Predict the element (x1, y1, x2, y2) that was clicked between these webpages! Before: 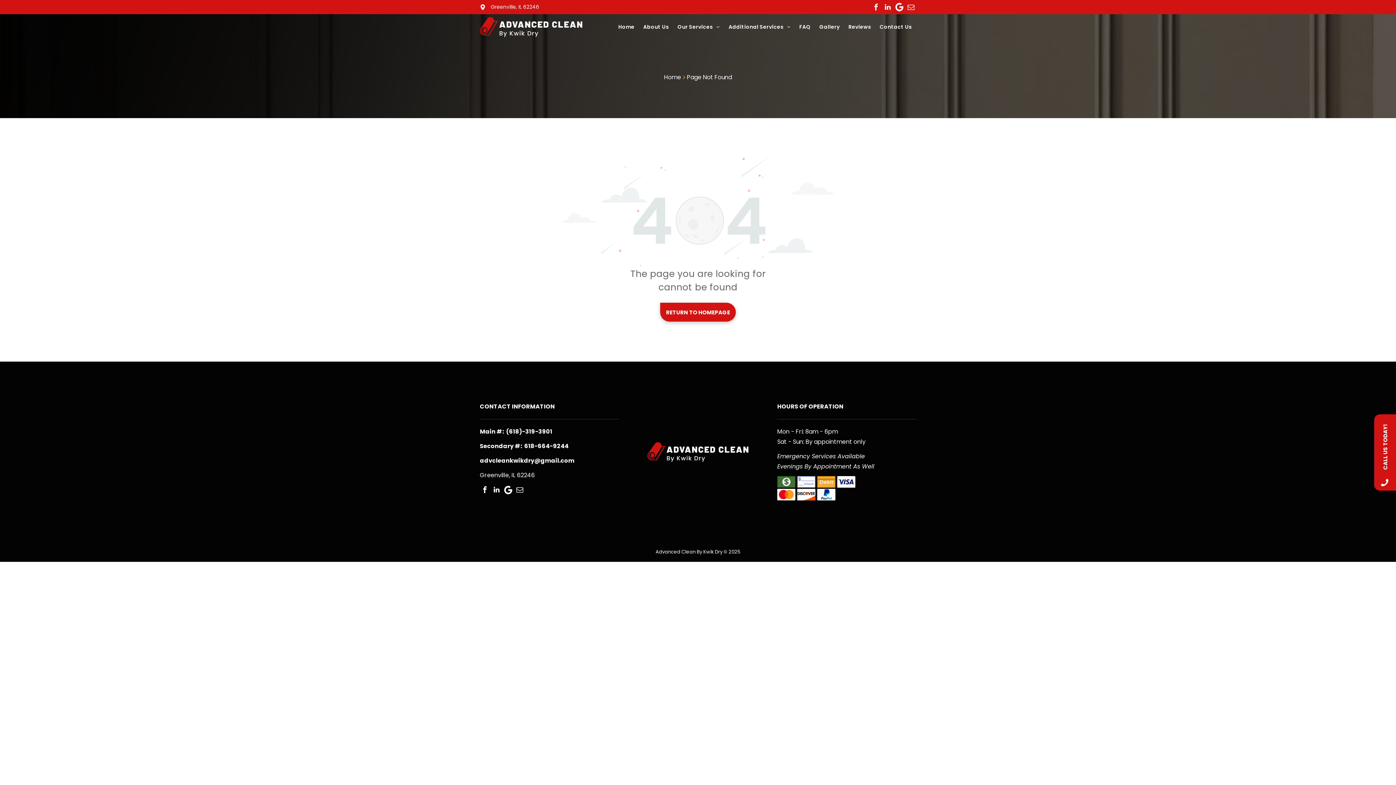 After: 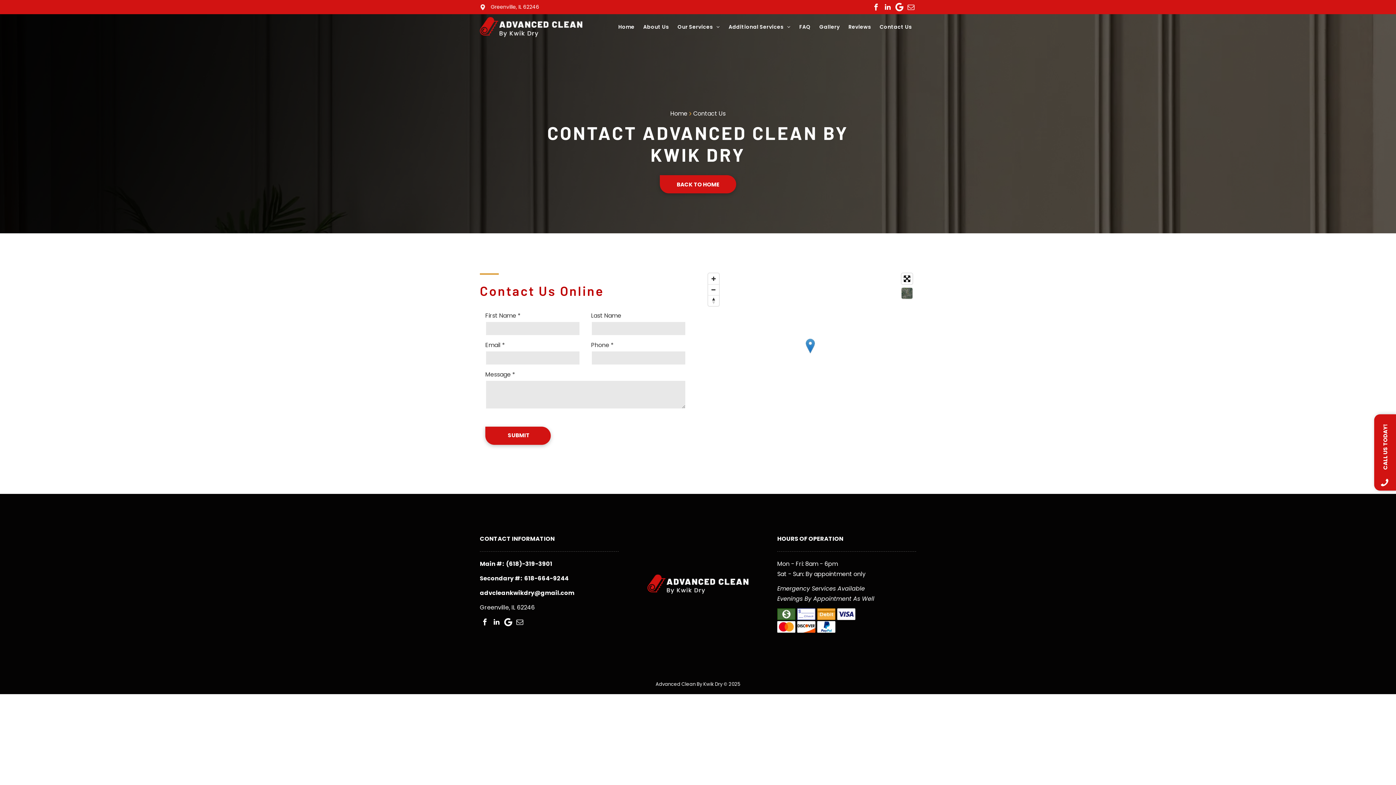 Action: label: Contact Us bbox: (875, 23, 916, 30)